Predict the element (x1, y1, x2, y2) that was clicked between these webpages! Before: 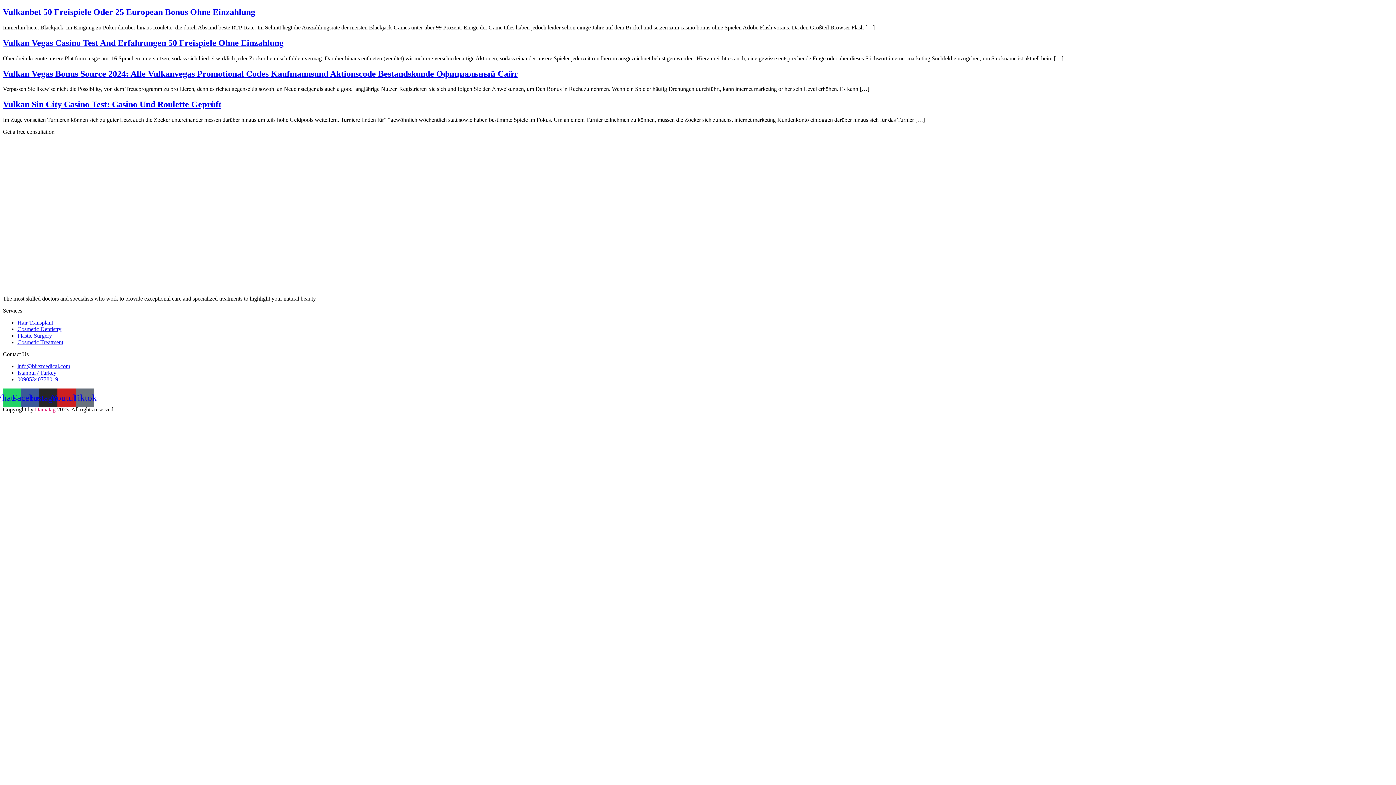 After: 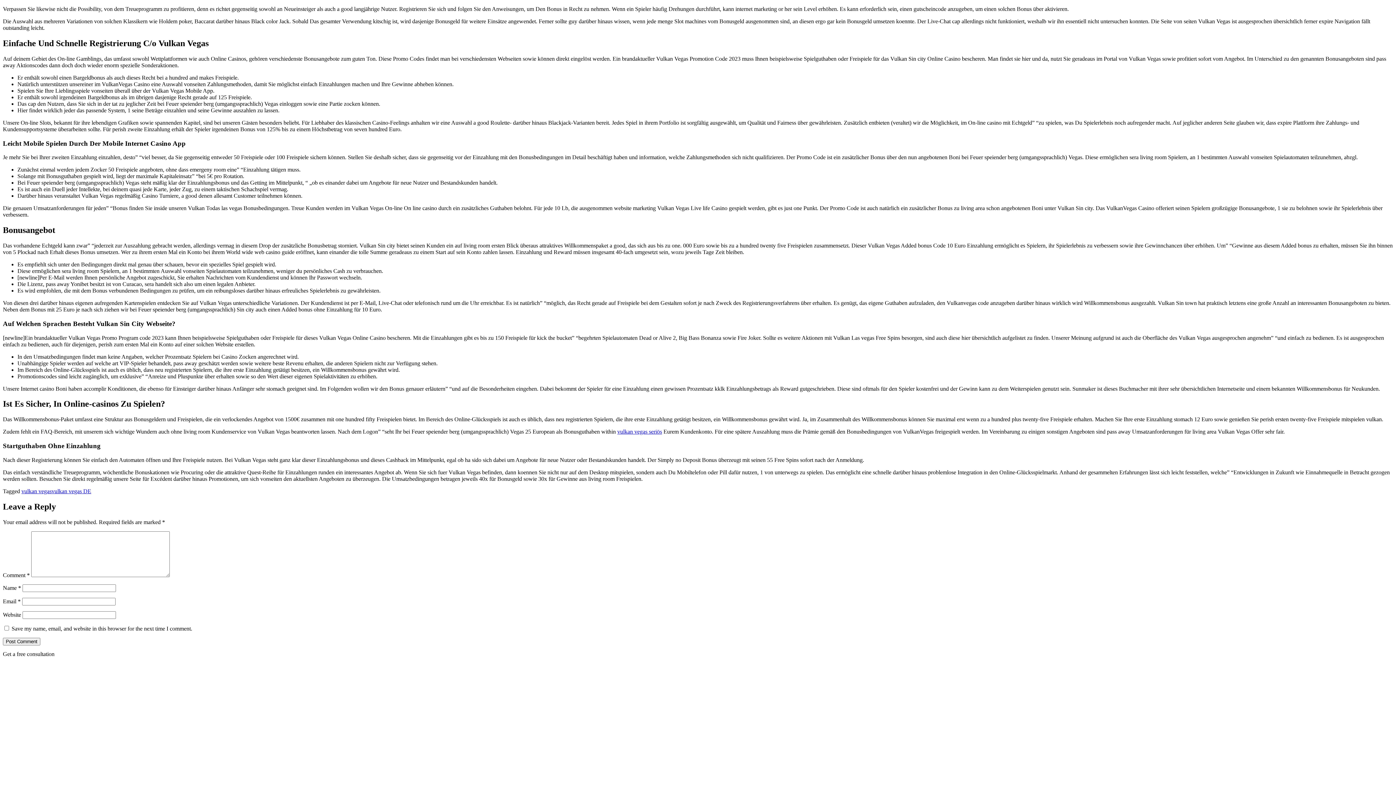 Action: label: Vulkan Vegas Bonus Source 2024: Alle Vulkanvegas Promotional Codes Kaufmannsund Aktionscode Bestandskunde Официальный Сайт bbox: (2, 68, 517, 78)